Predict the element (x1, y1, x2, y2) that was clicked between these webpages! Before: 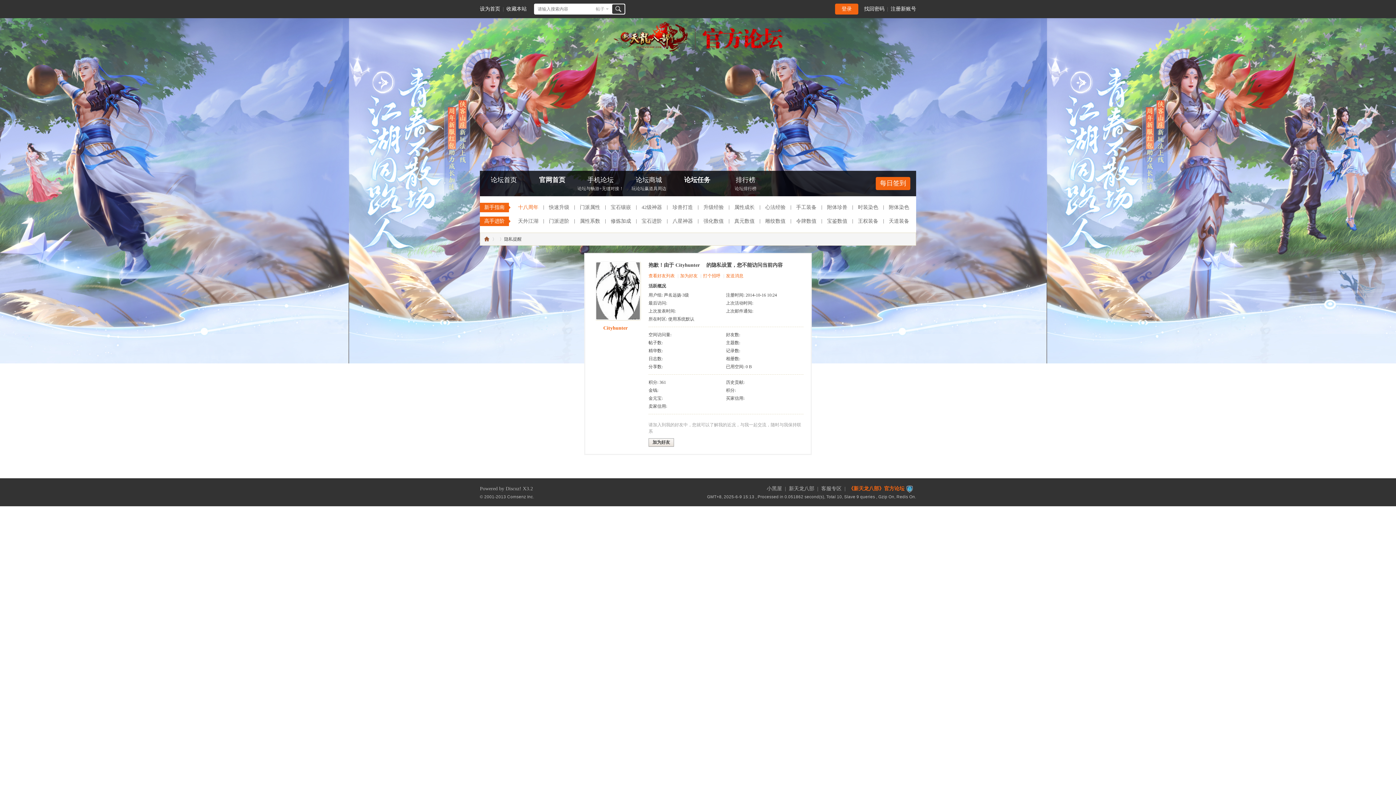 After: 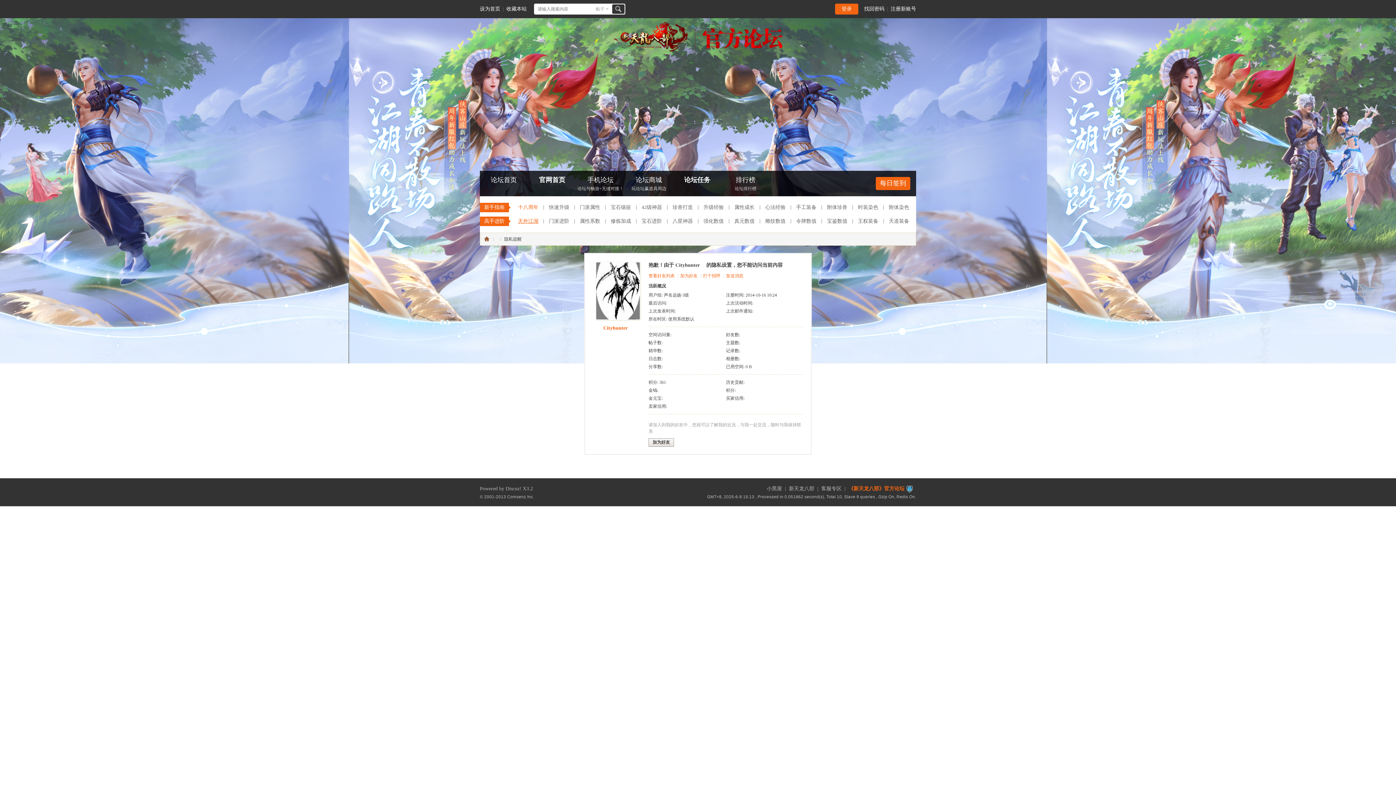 Action: label: 天外江湖 bbox: (513, 216, 544, 226)